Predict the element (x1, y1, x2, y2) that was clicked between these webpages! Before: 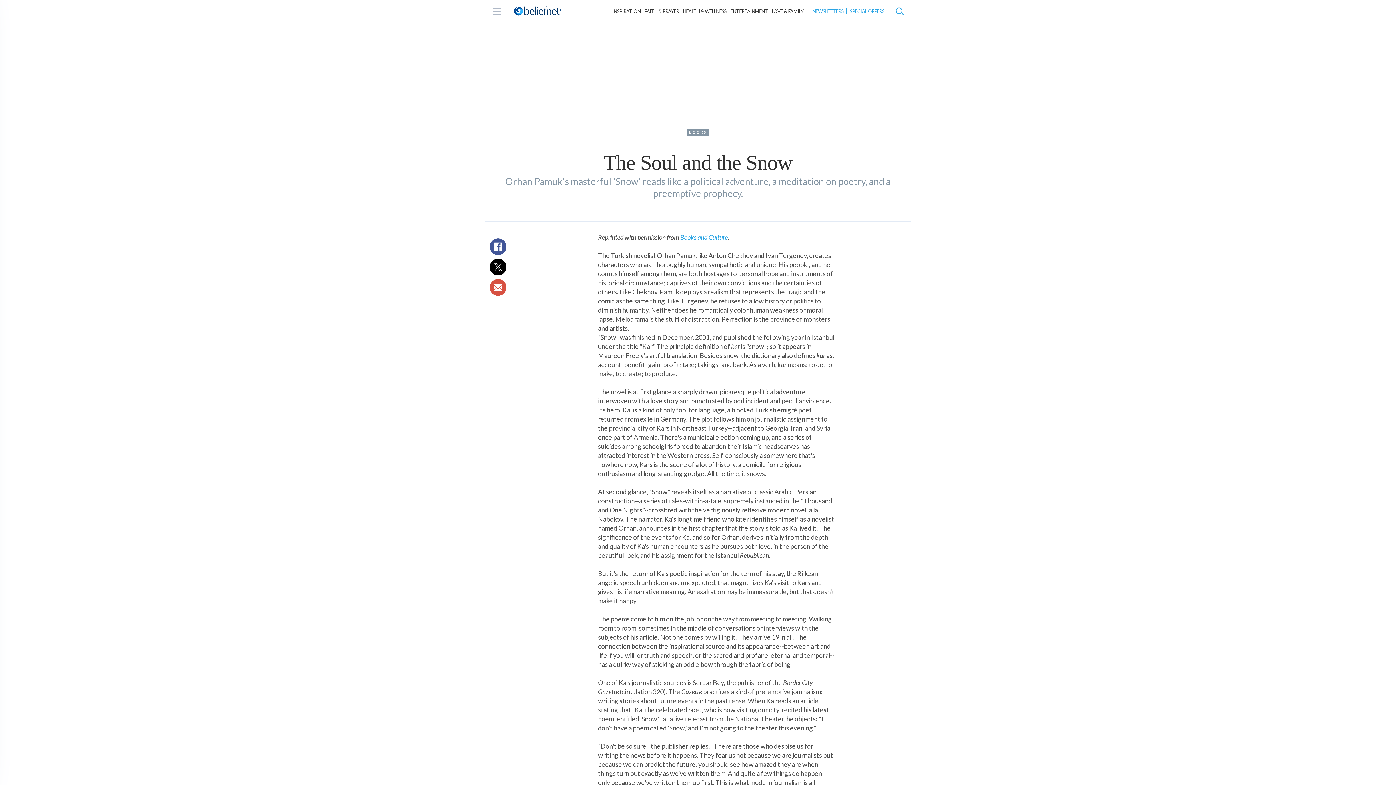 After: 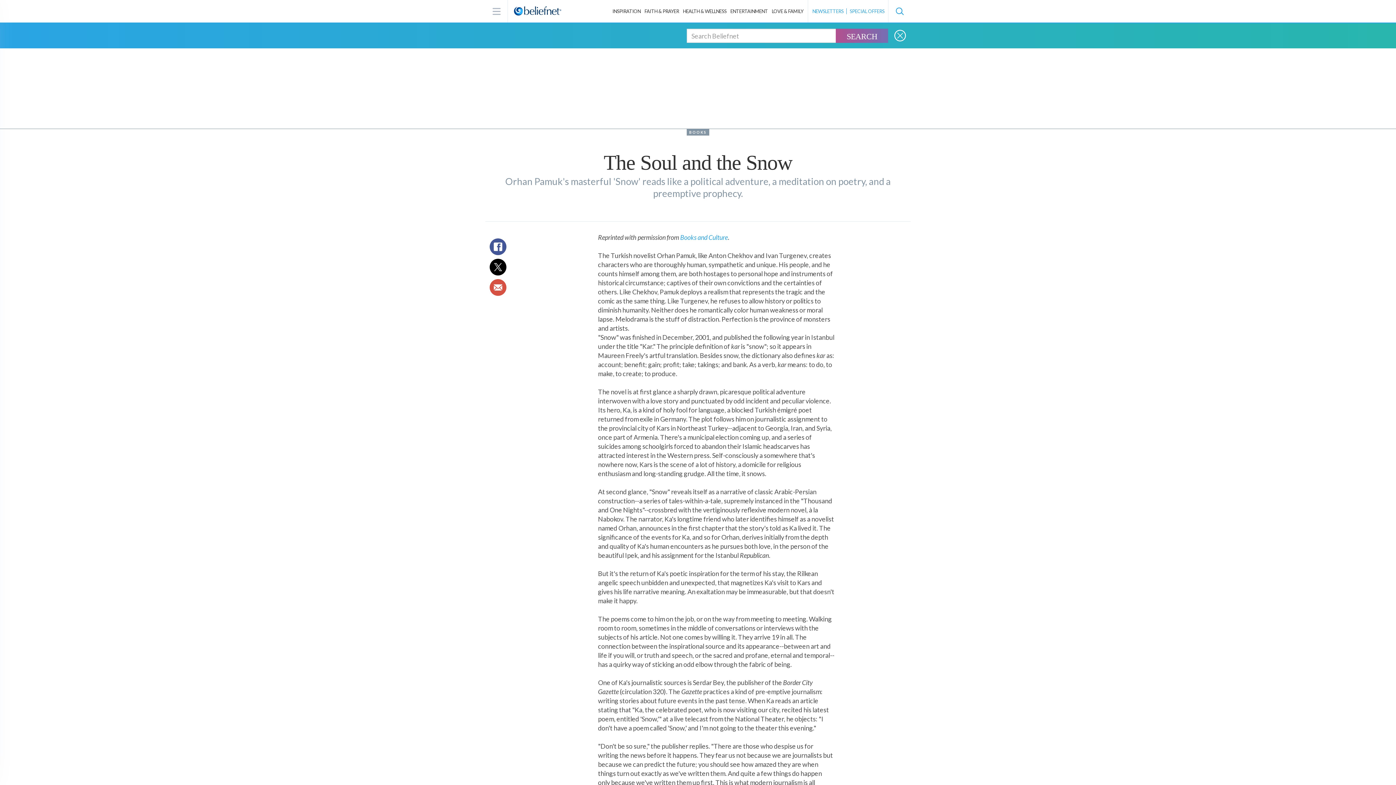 Action: bbox: (888, 0, 910, 22)